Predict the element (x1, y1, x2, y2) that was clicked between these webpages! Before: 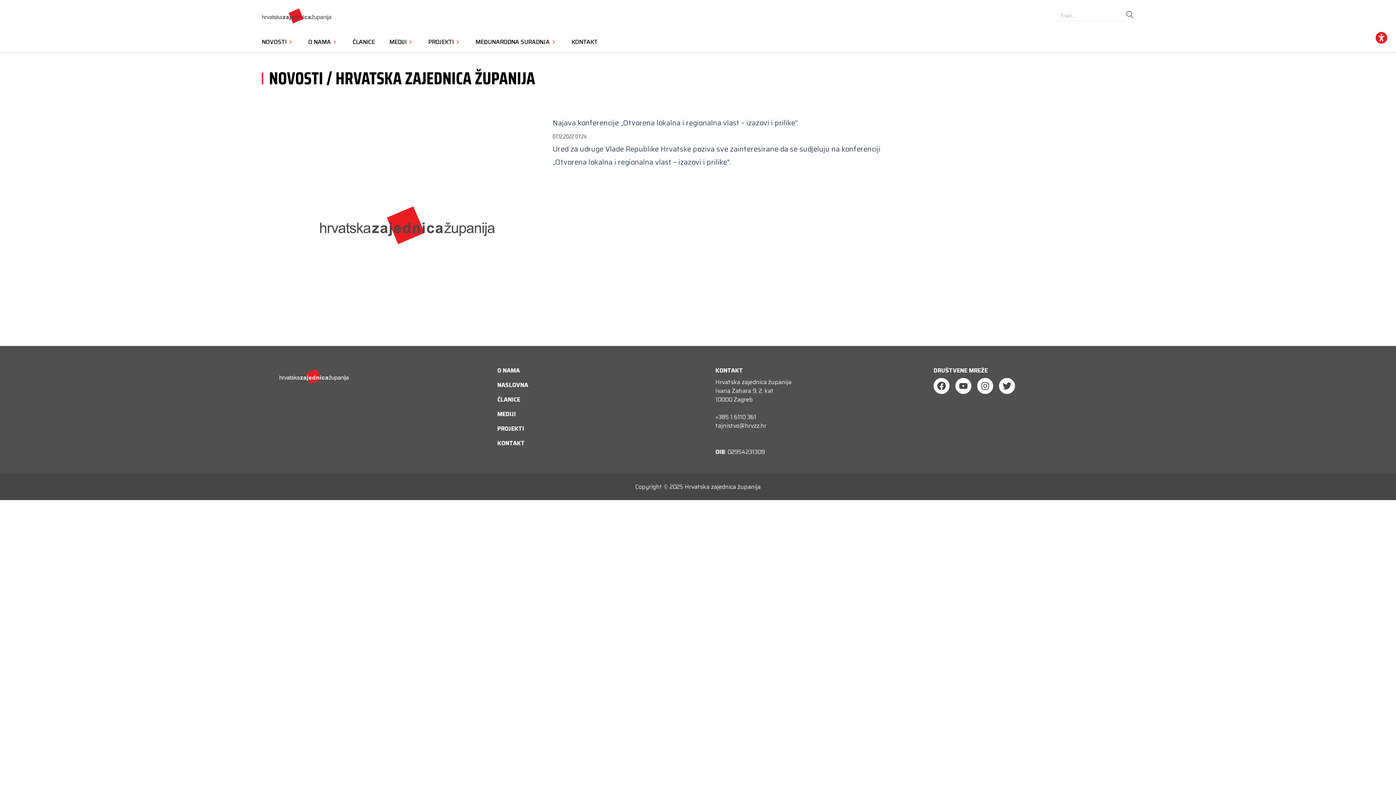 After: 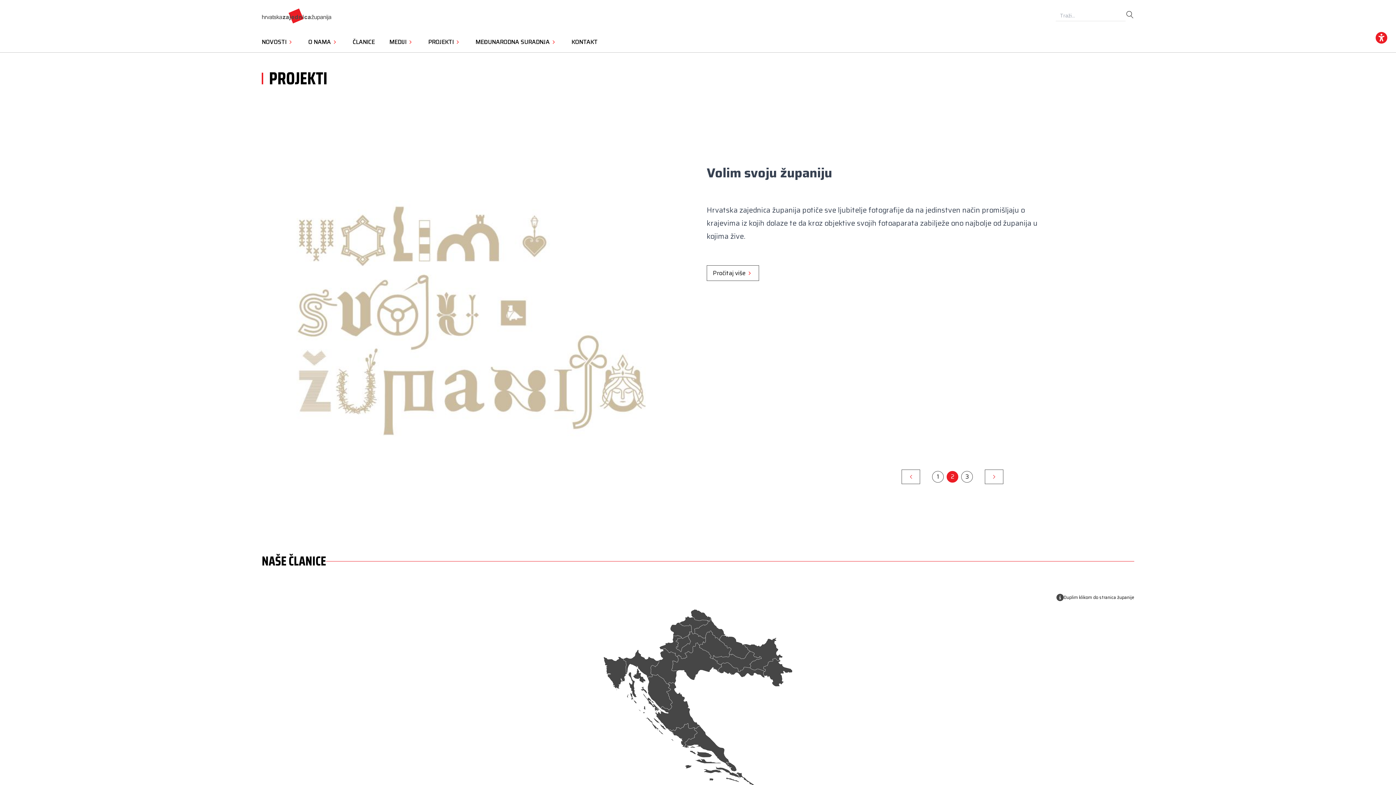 Action: bbox: (497, 424, 524, 433) label: PROJEKTI